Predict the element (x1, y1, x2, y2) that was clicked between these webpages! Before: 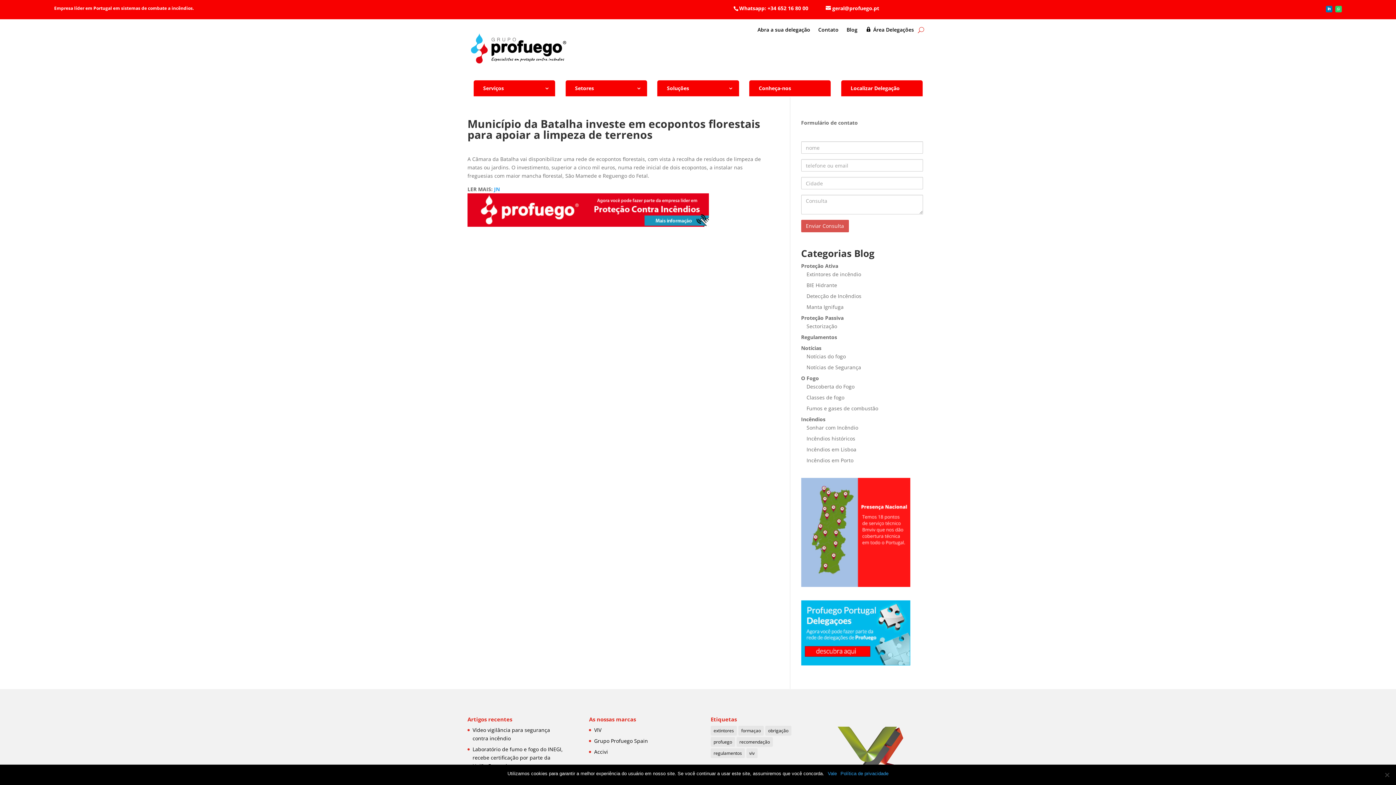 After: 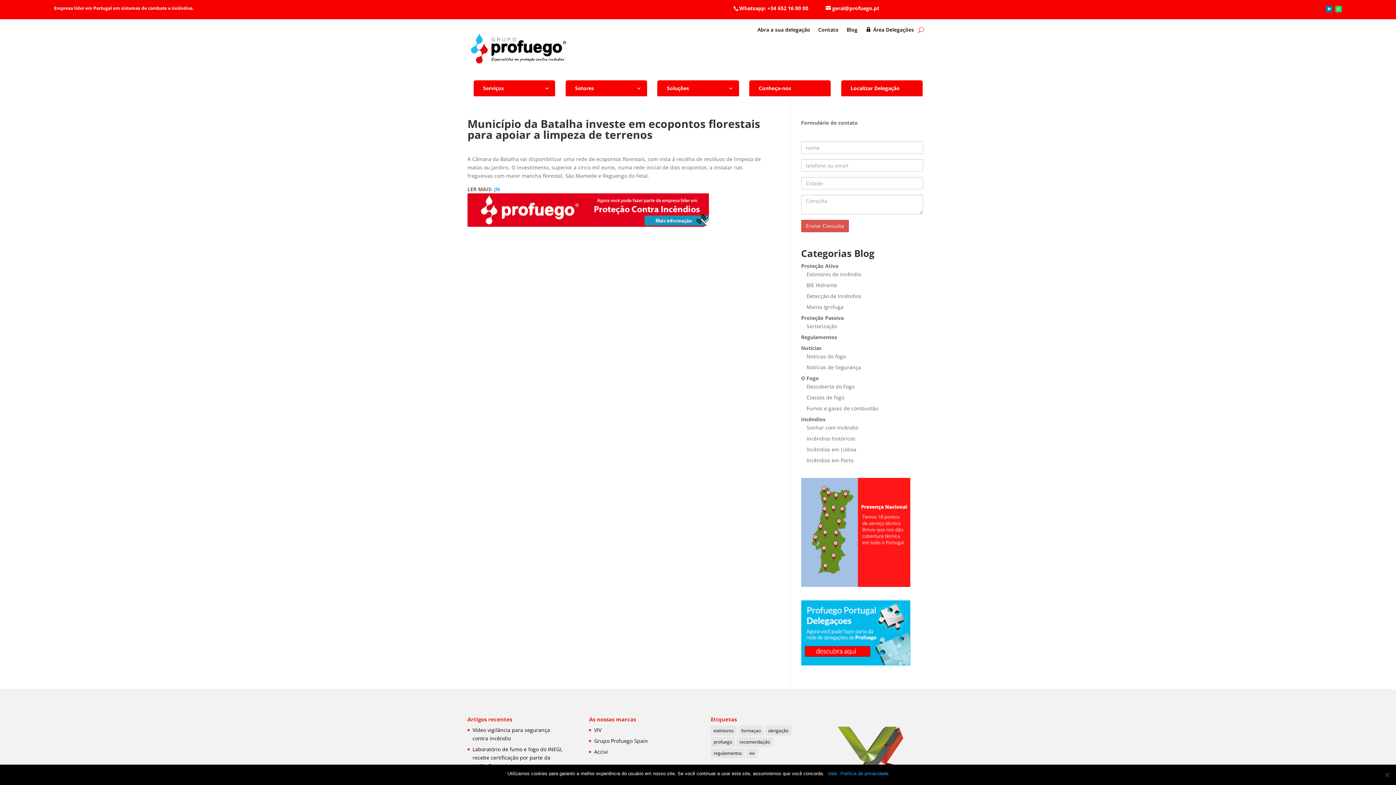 Action: label:  JN bbox: (492, 185, 500, 192)